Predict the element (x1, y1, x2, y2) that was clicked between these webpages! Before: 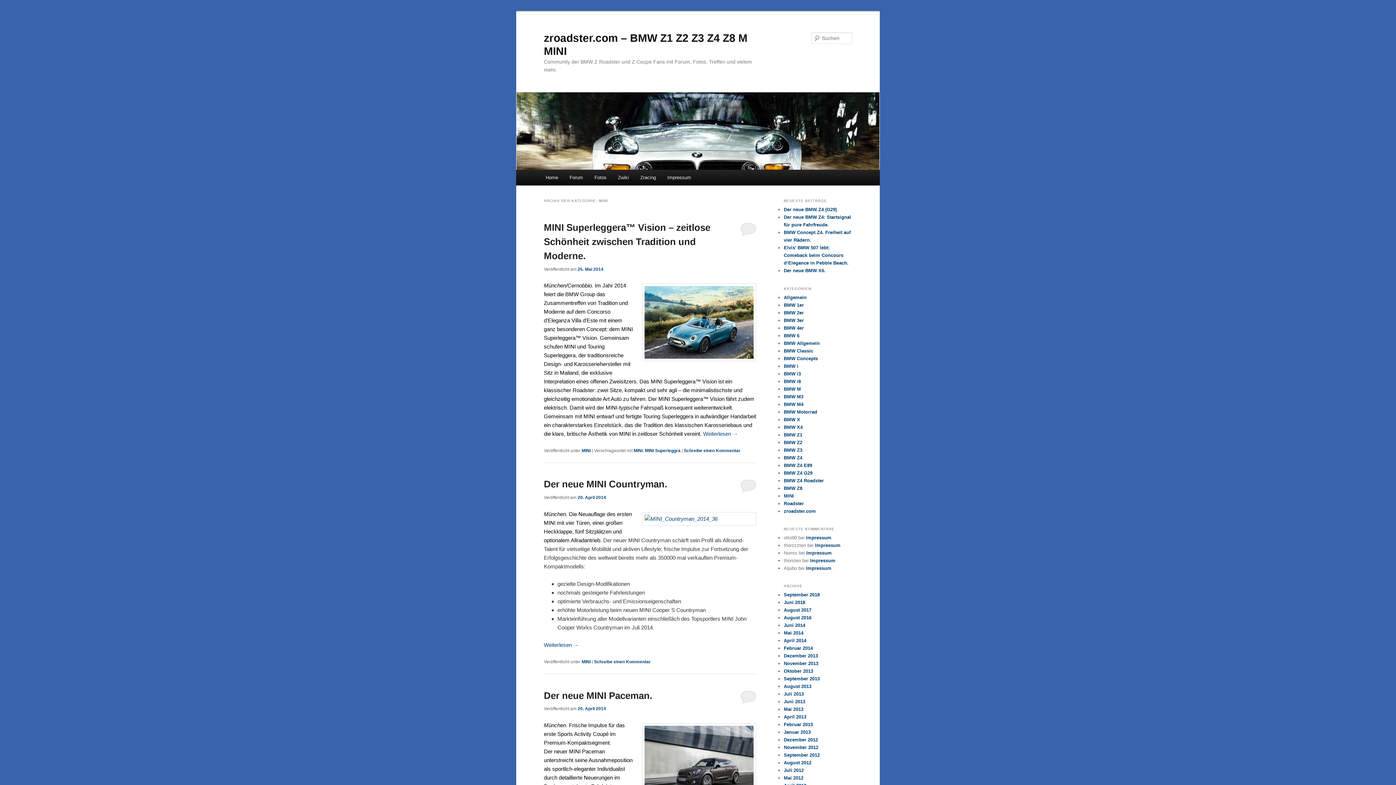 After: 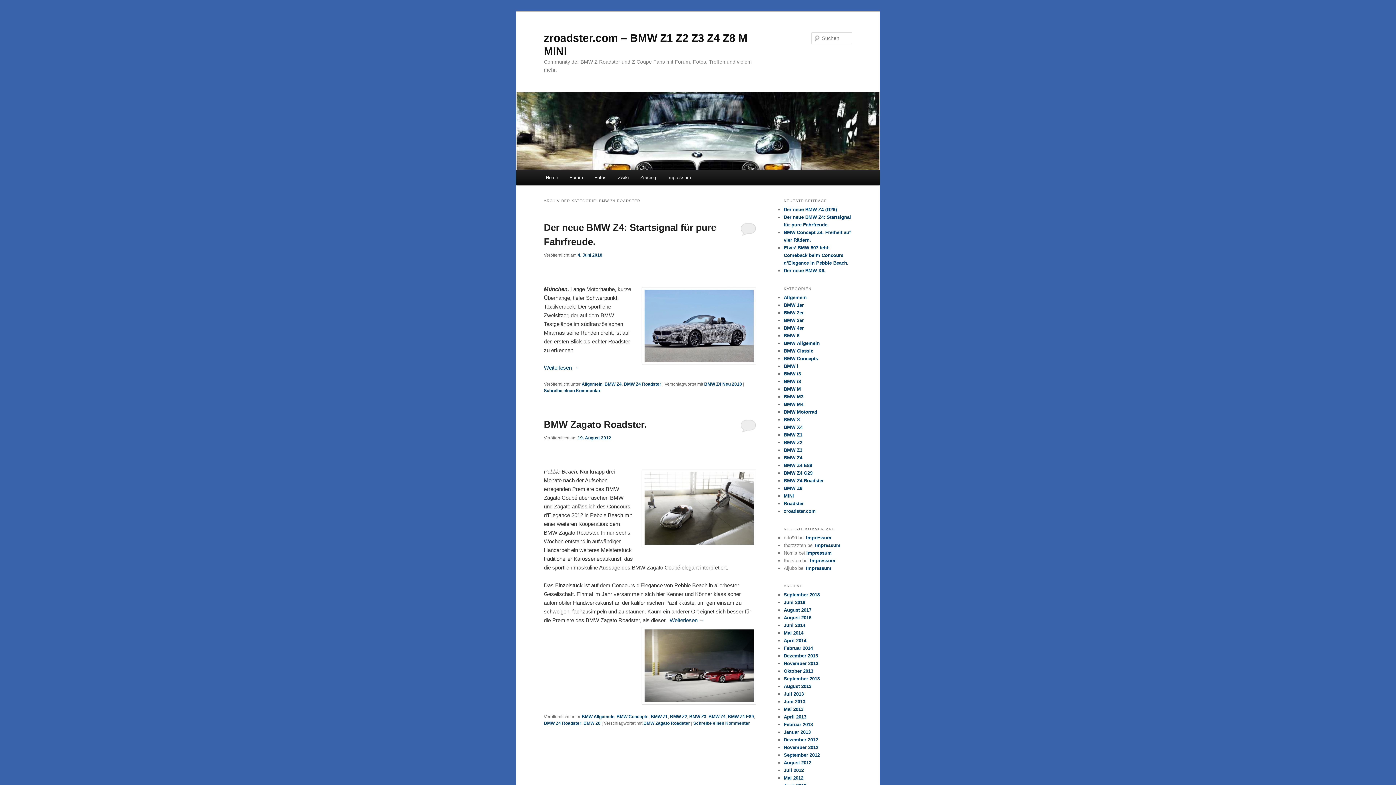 Action: label: BMW Z4 Roadster bbox: (784, 478, 824, 483)